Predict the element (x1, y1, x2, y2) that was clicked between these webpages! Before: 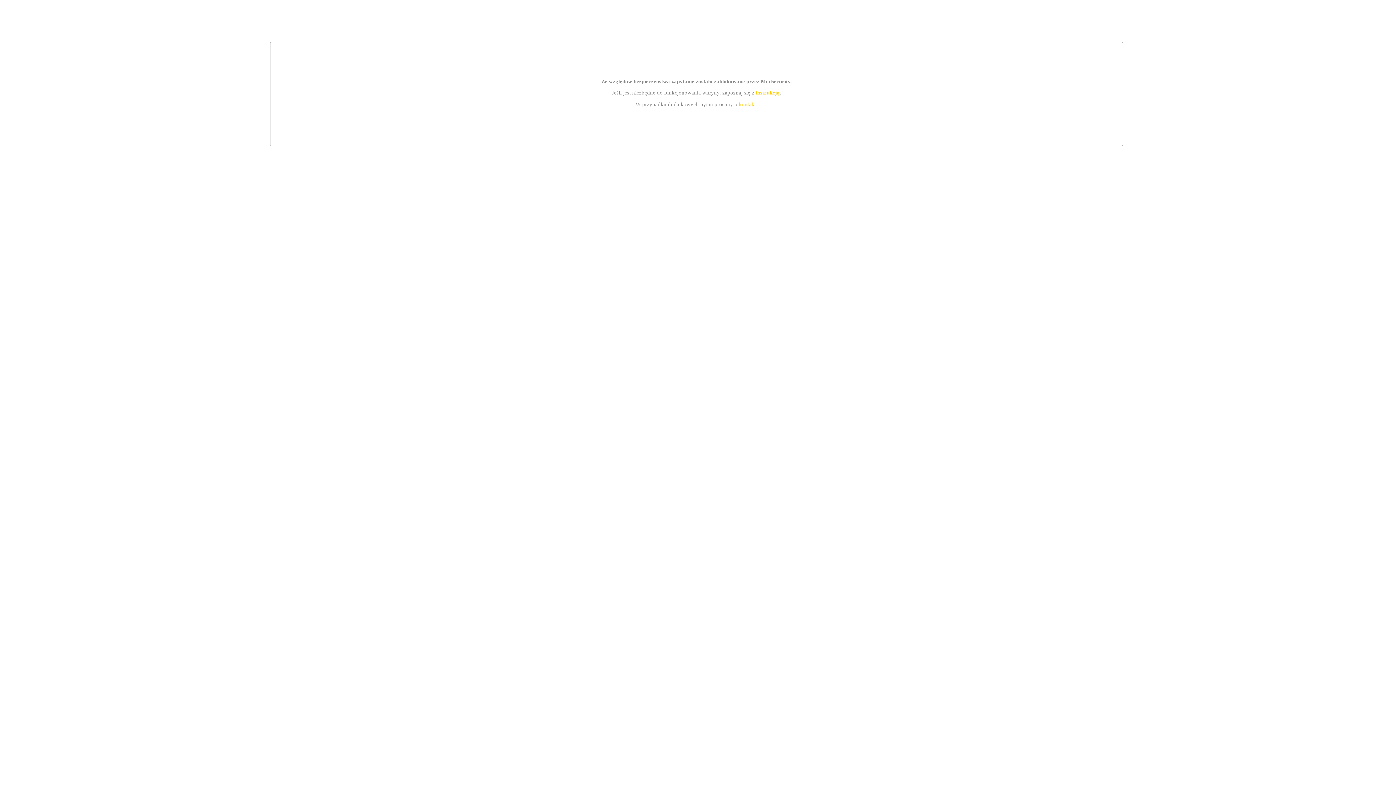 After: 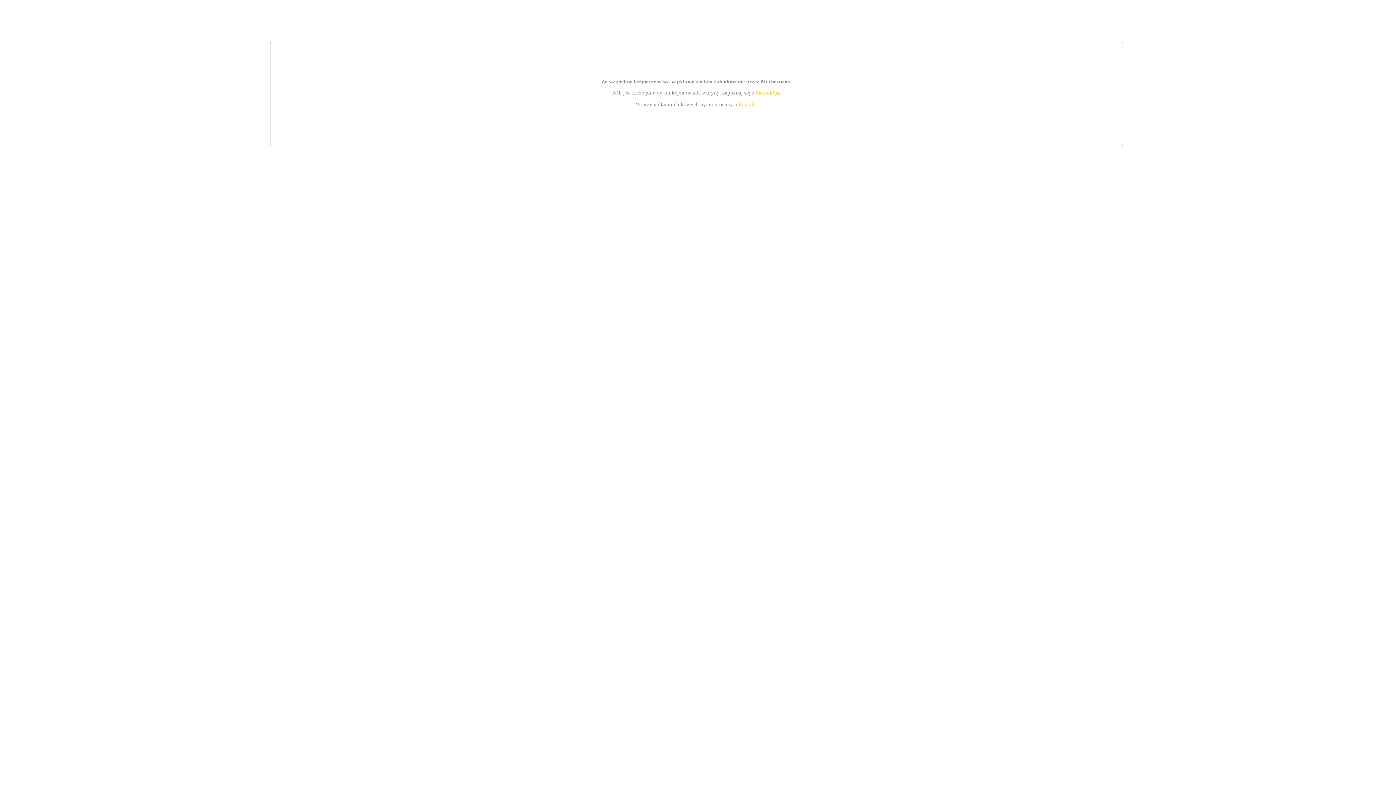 Action: bbox: (739, 101, 756, 107) label: kontakt